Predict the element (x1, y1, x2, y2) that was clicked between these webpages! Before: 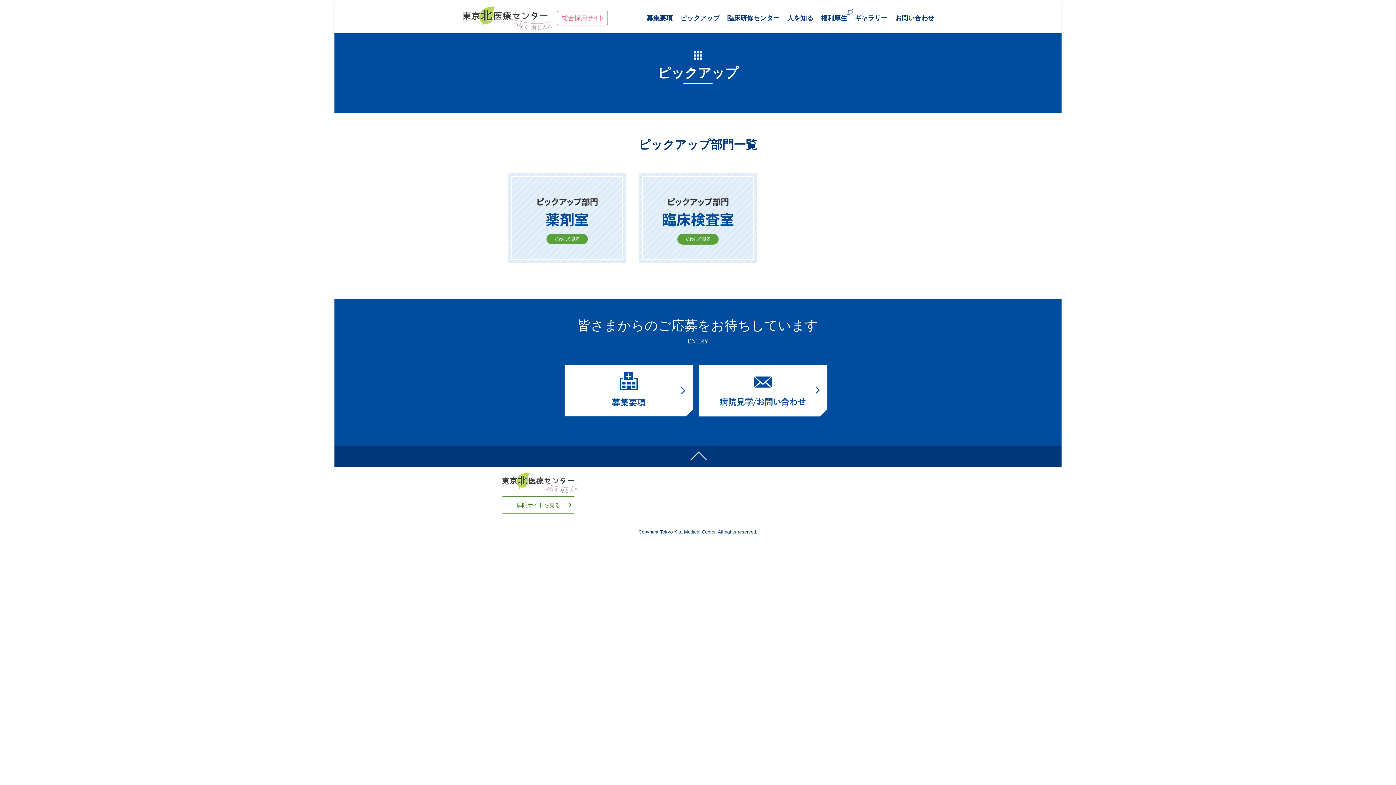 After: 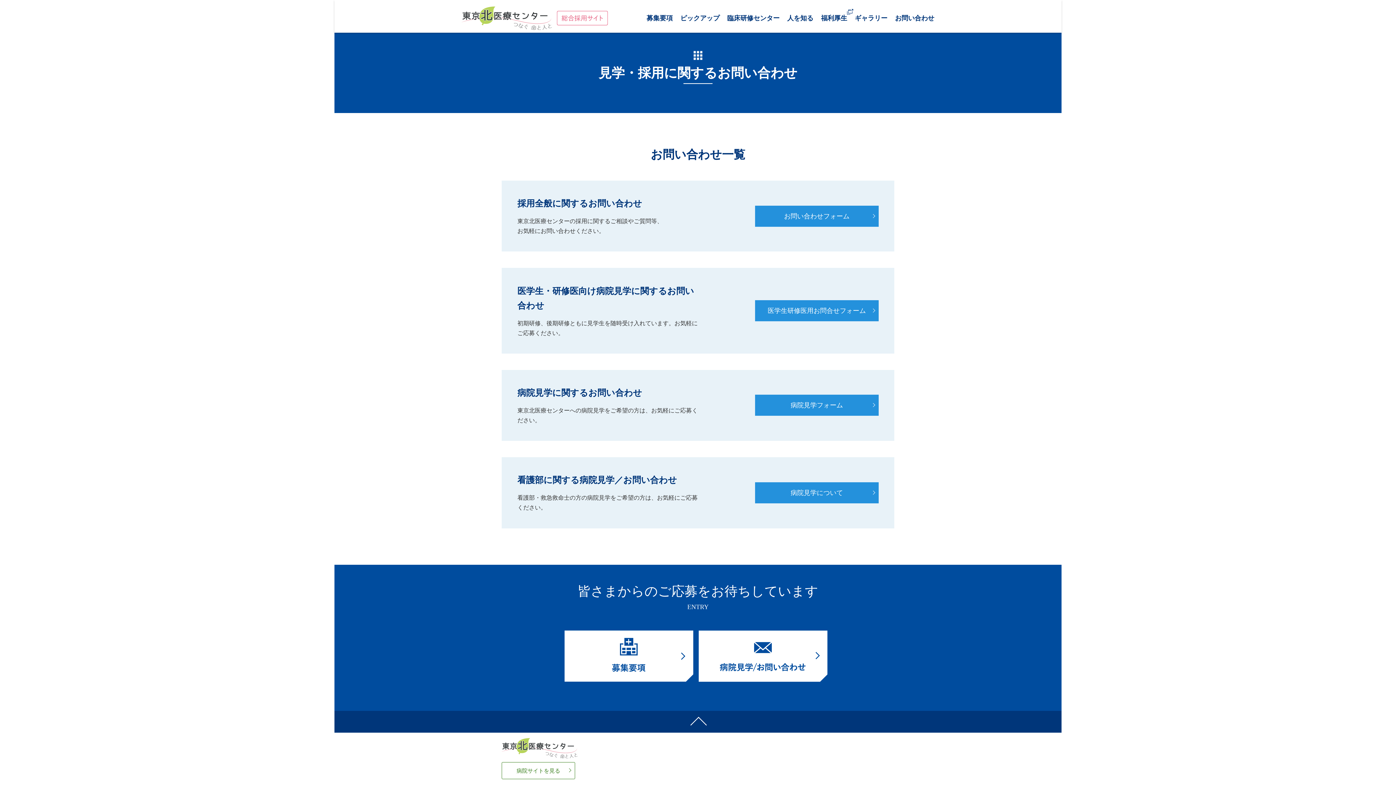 Action: bbox: (698, 408, 827, 414)